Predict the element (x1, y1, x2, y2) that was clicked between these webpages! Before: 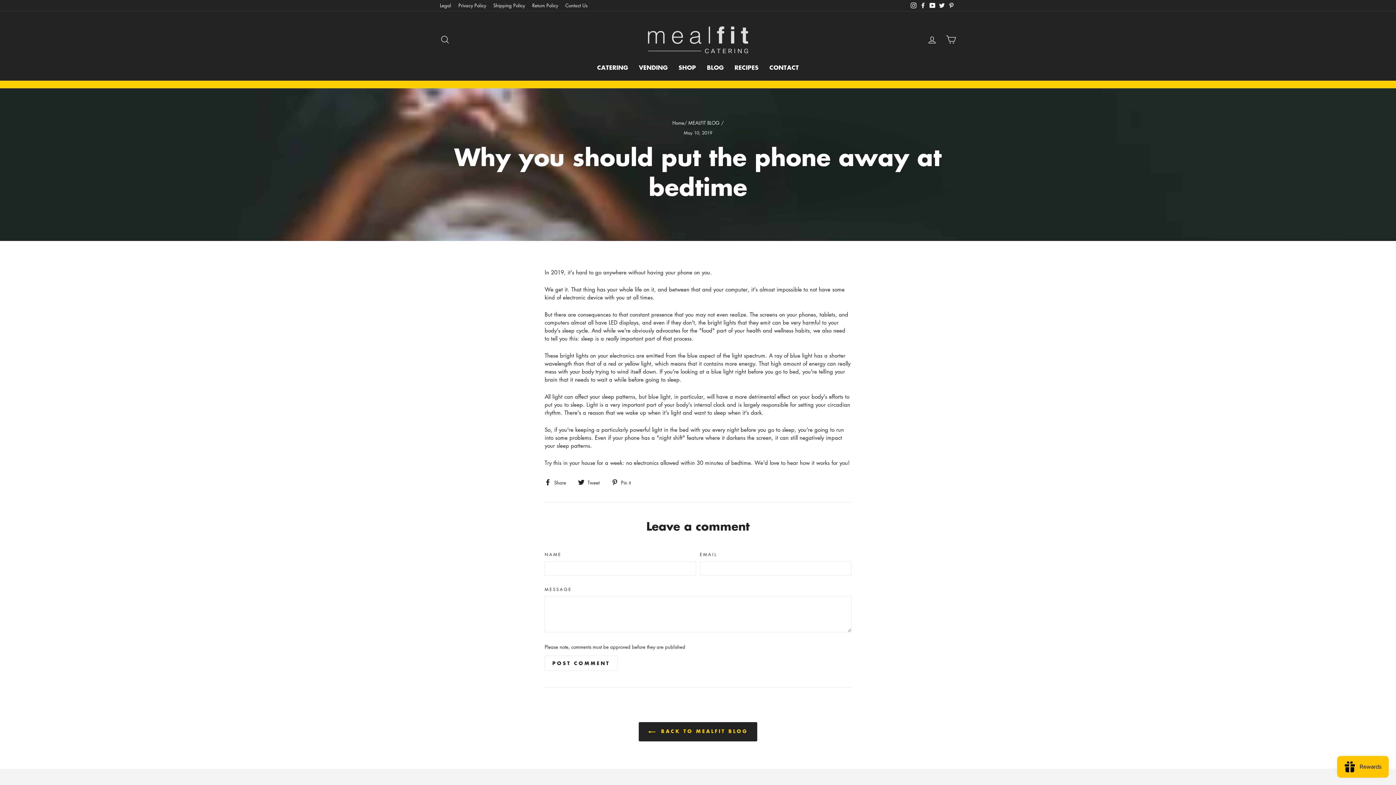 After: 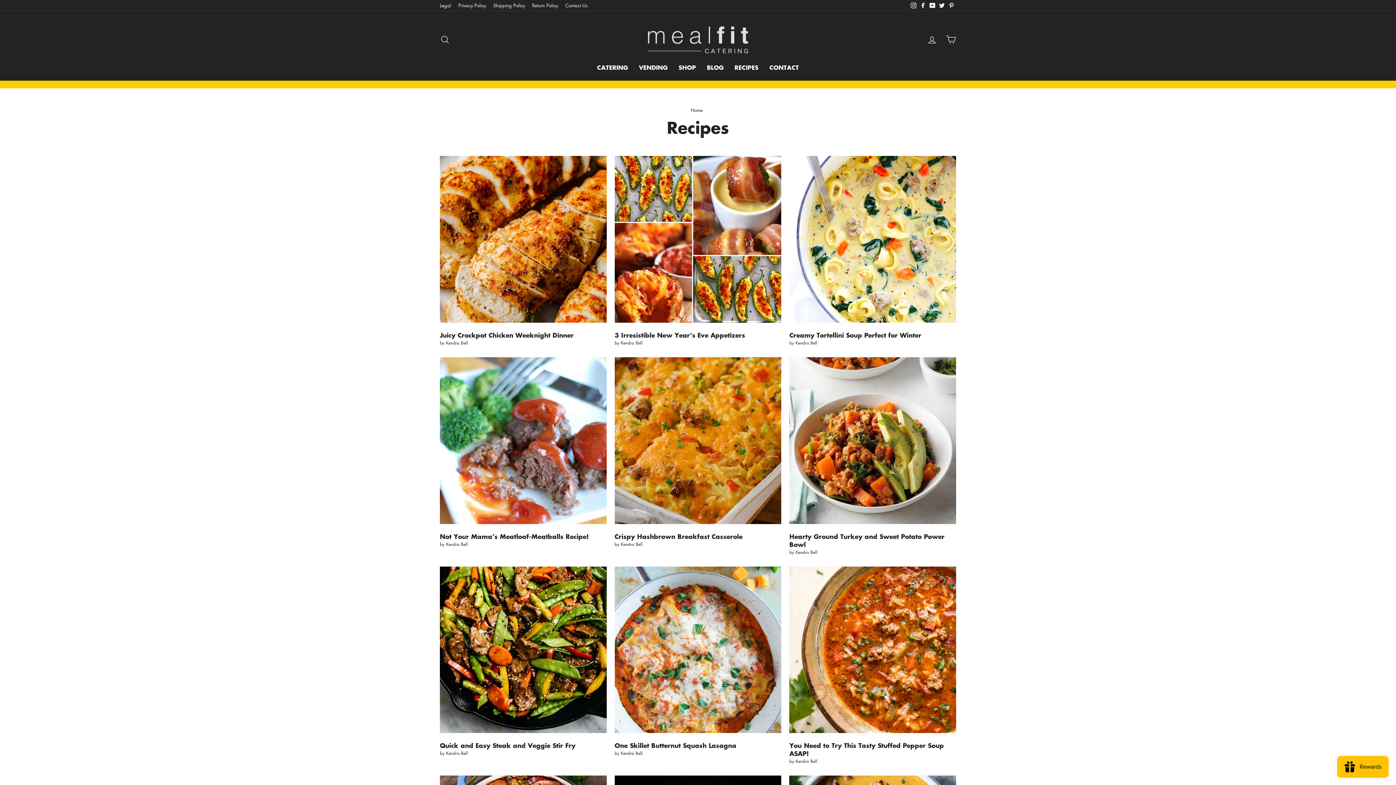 Action: label: RECIPES bbox: (729, 60, 764, 73)